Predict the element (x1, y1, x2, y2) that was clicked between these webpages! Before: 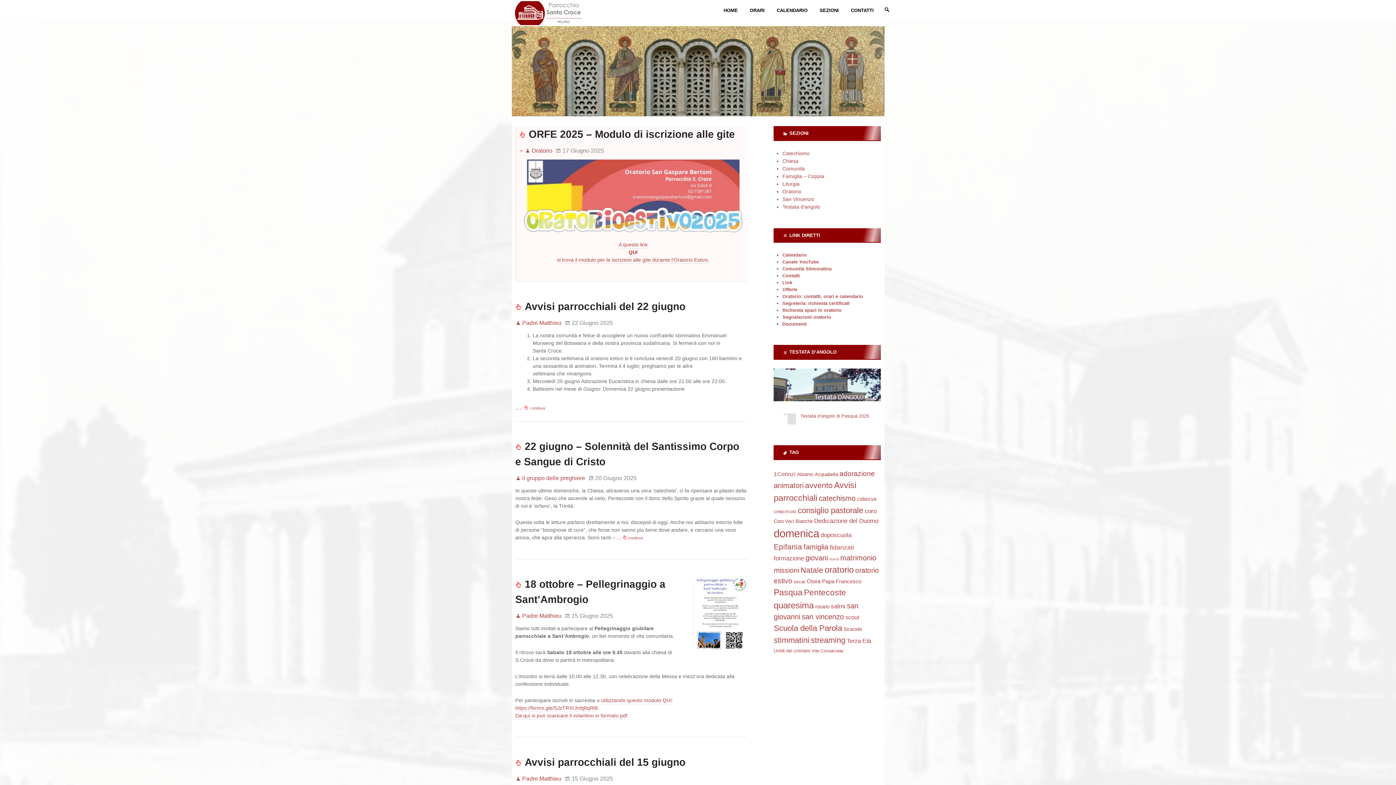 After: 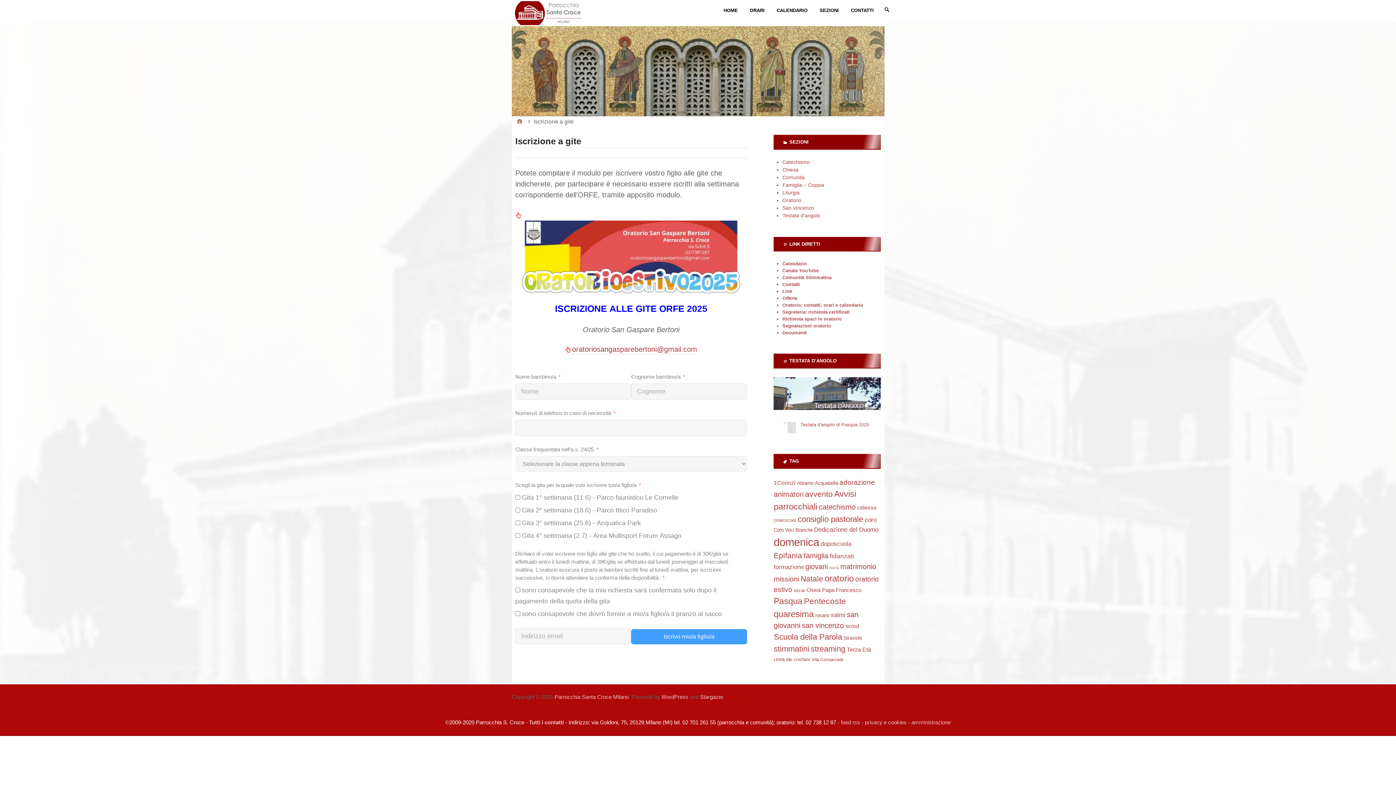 Action: label: QUI bbox: (628, 249, 637, 256)